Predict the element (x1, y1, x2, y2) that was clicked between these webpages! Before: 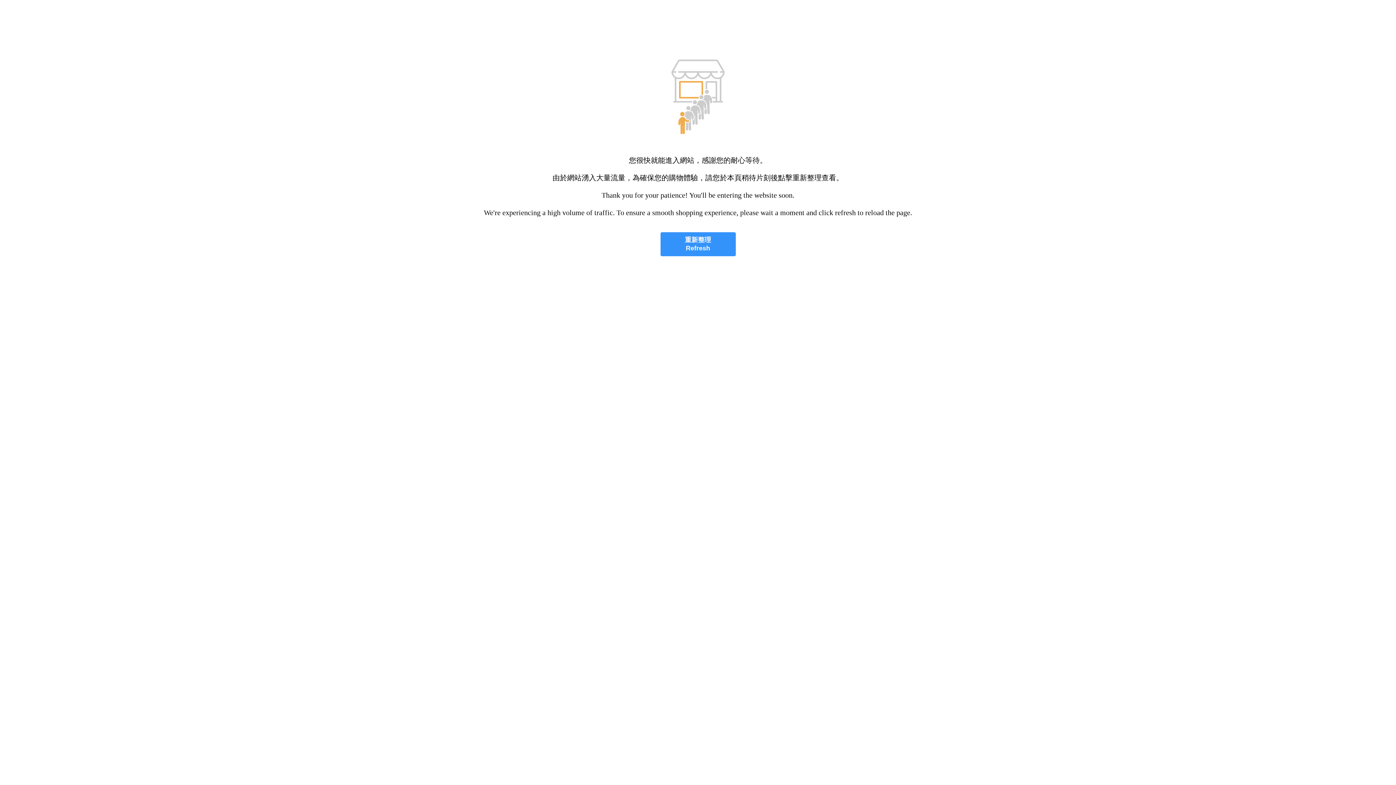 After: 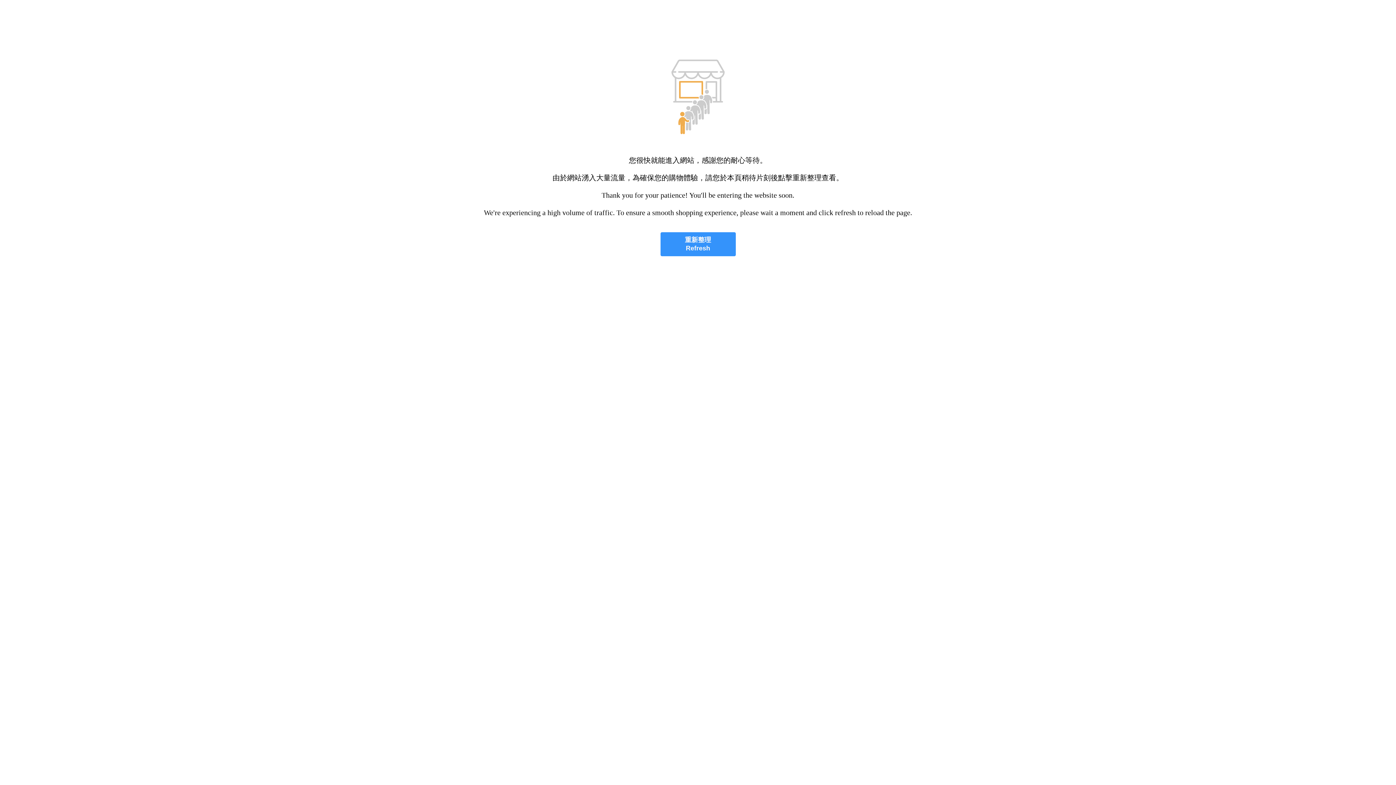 Action: bbox: (660, 232, 735, 256) label: 重新整理
Refresh